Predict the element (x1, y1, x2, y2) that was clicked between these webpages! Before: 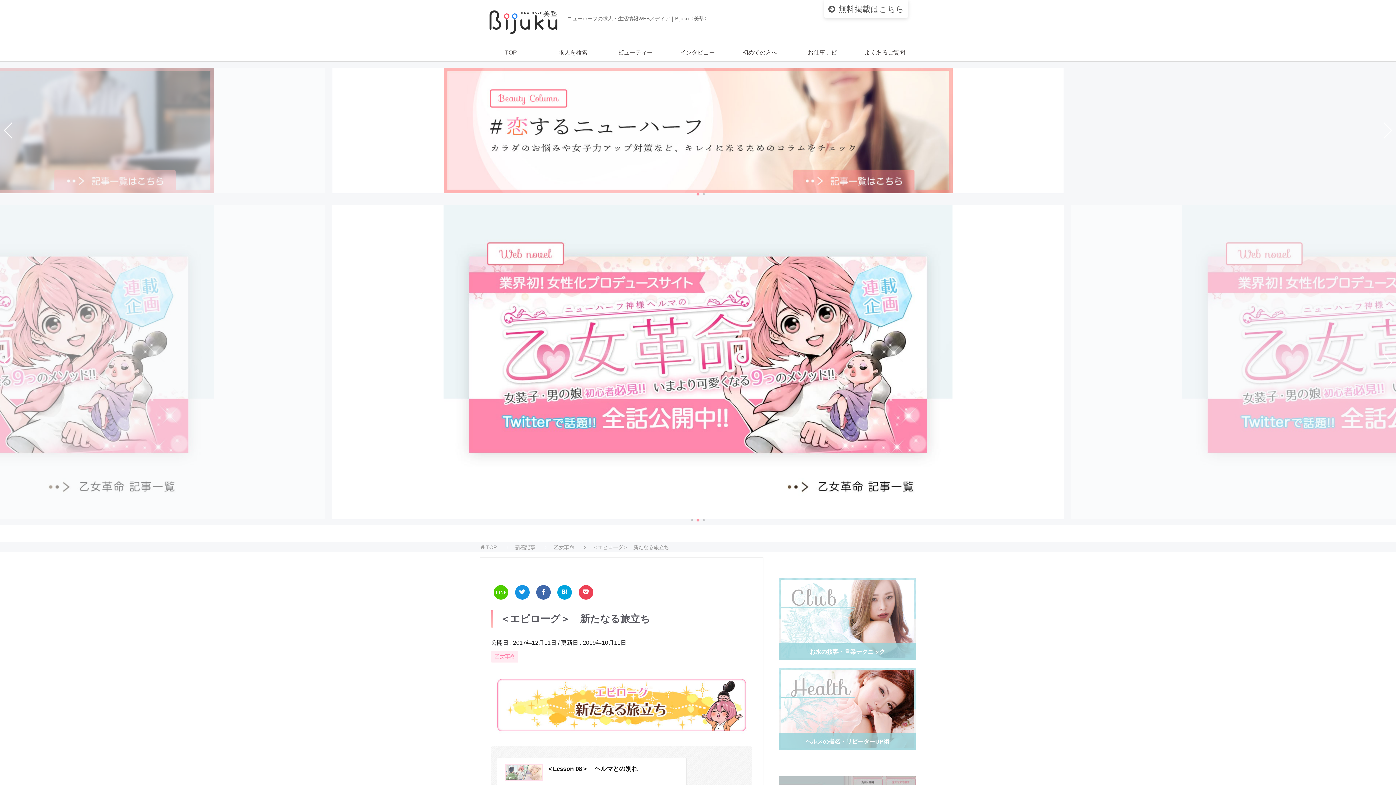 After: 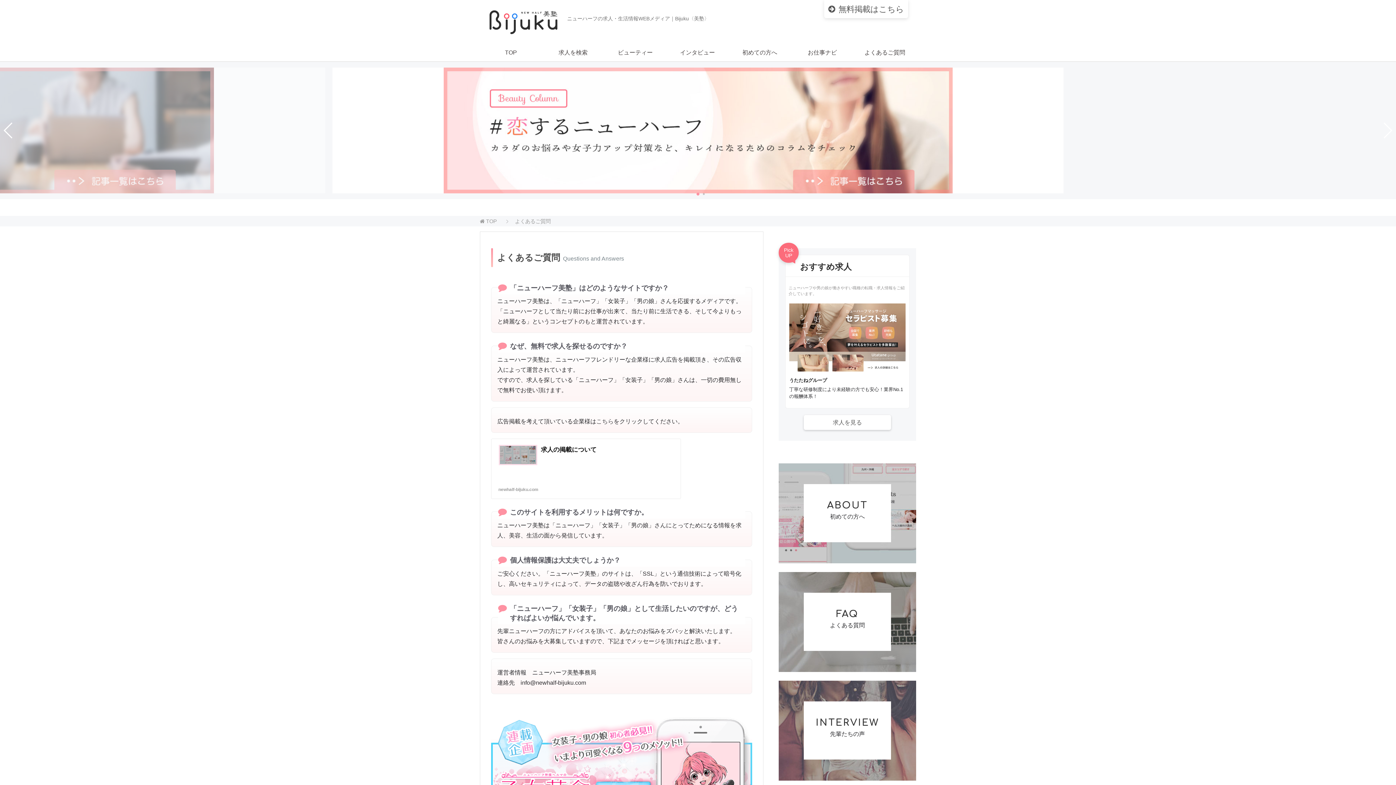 Action: label: よくあるご質問 bbox: (853, 43, 916, 61)